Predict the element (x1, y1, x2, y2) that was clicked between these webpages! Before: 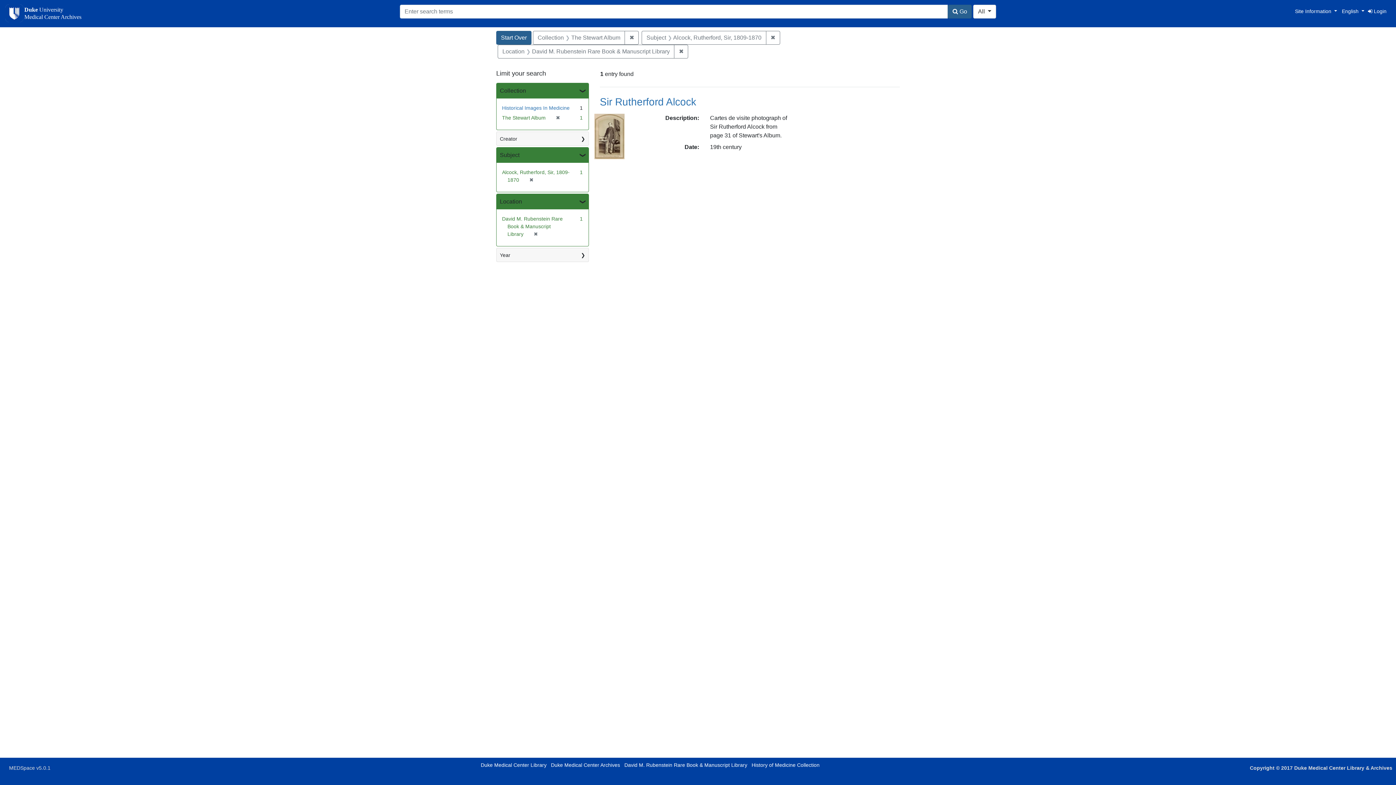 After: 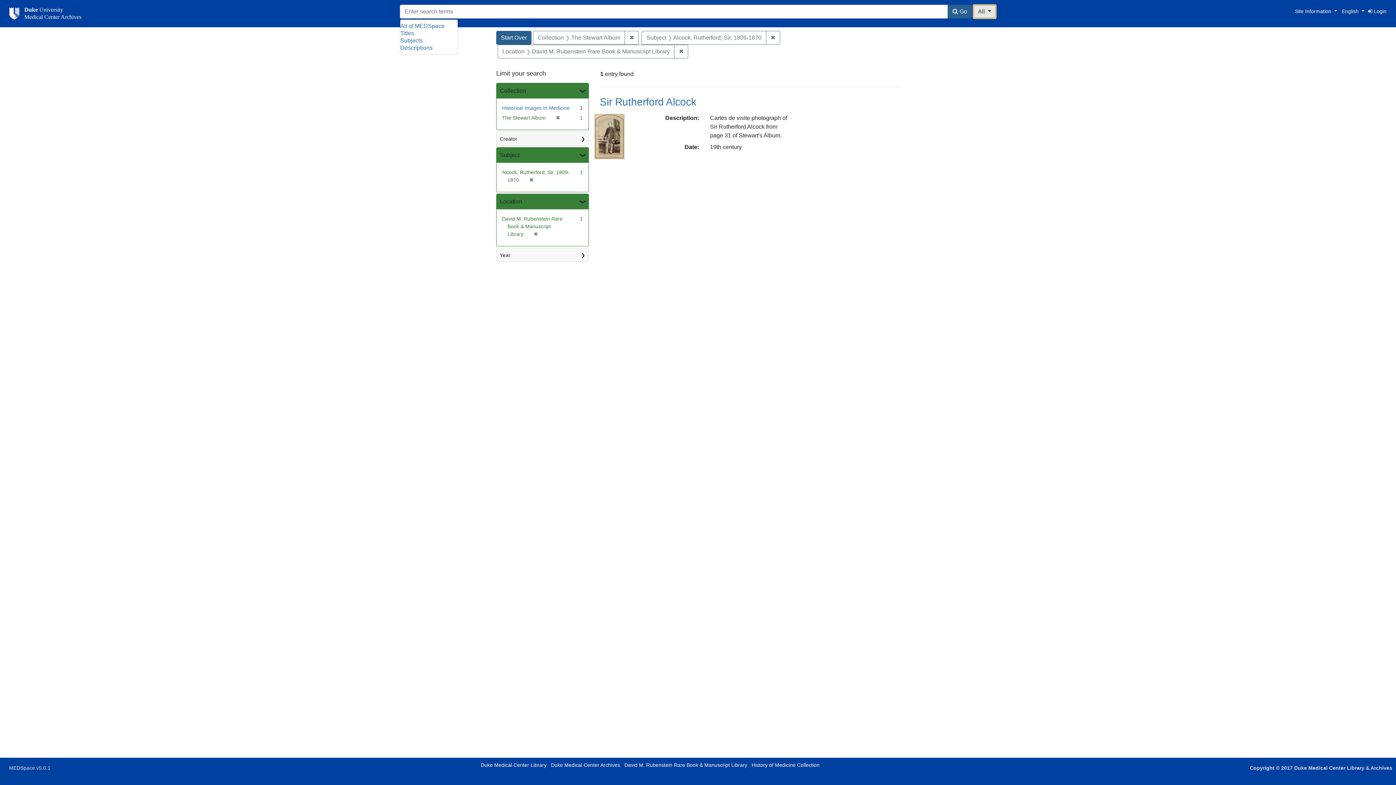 Action: label: All  bbox: (973, 4, 996, 18)